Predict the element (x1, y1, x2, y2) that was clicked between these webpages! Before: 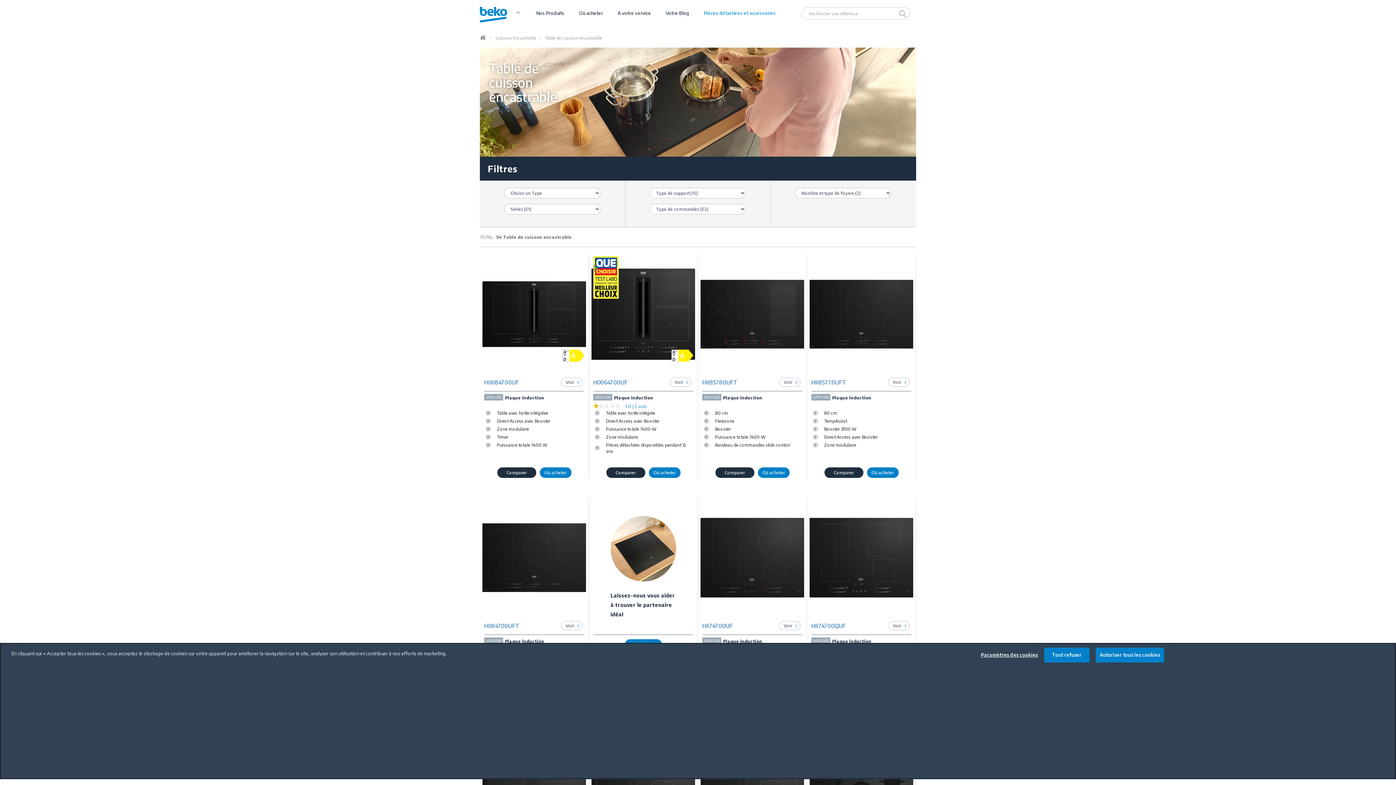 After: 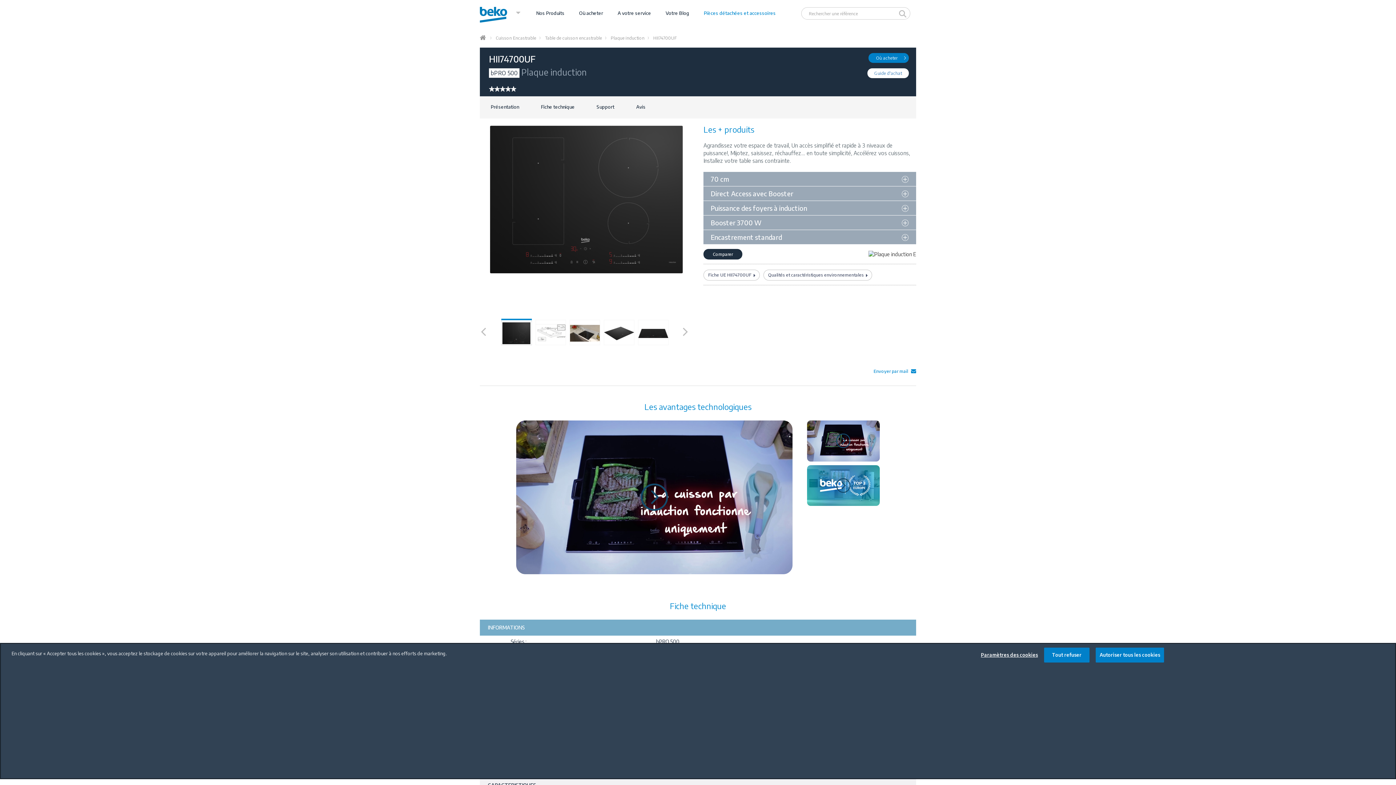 Action: bbox: (700, 554, 804, 560)